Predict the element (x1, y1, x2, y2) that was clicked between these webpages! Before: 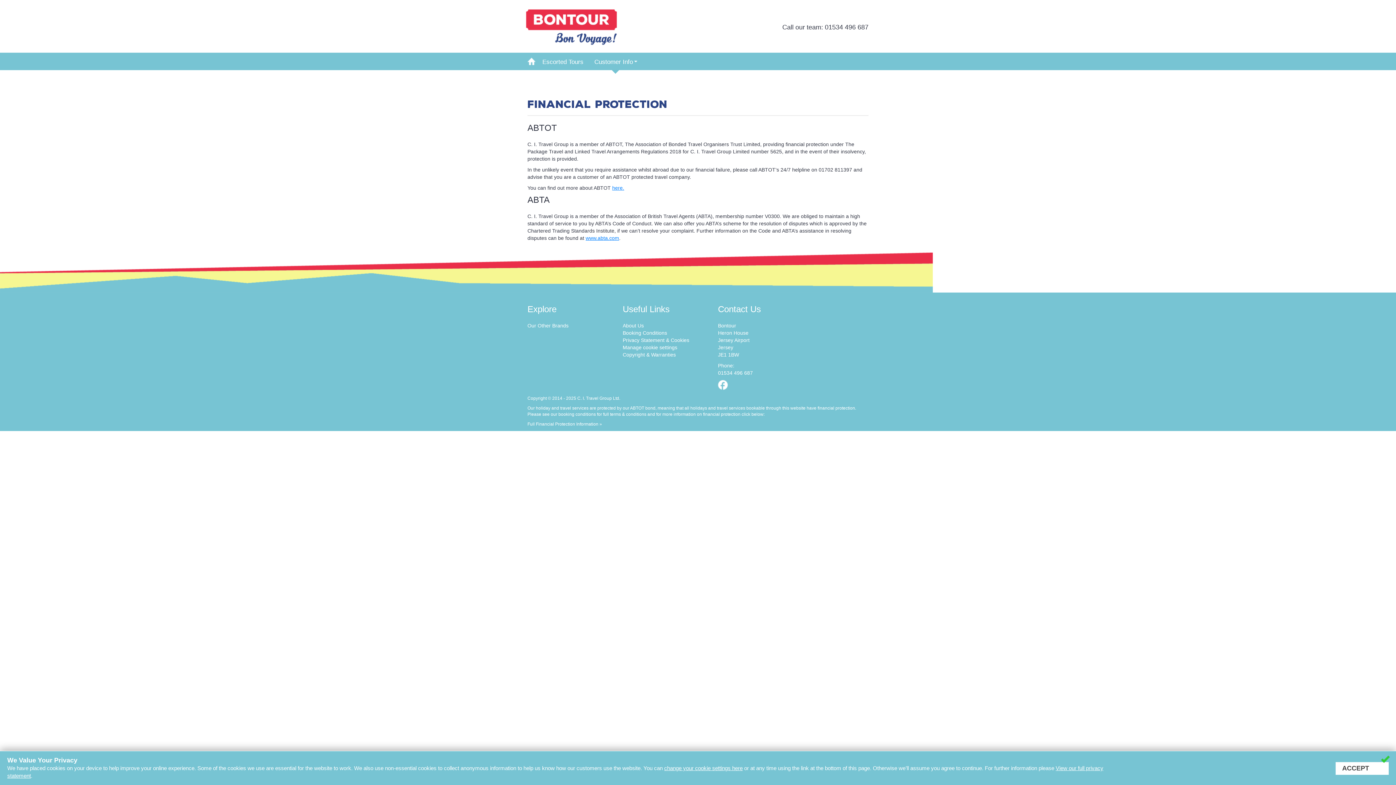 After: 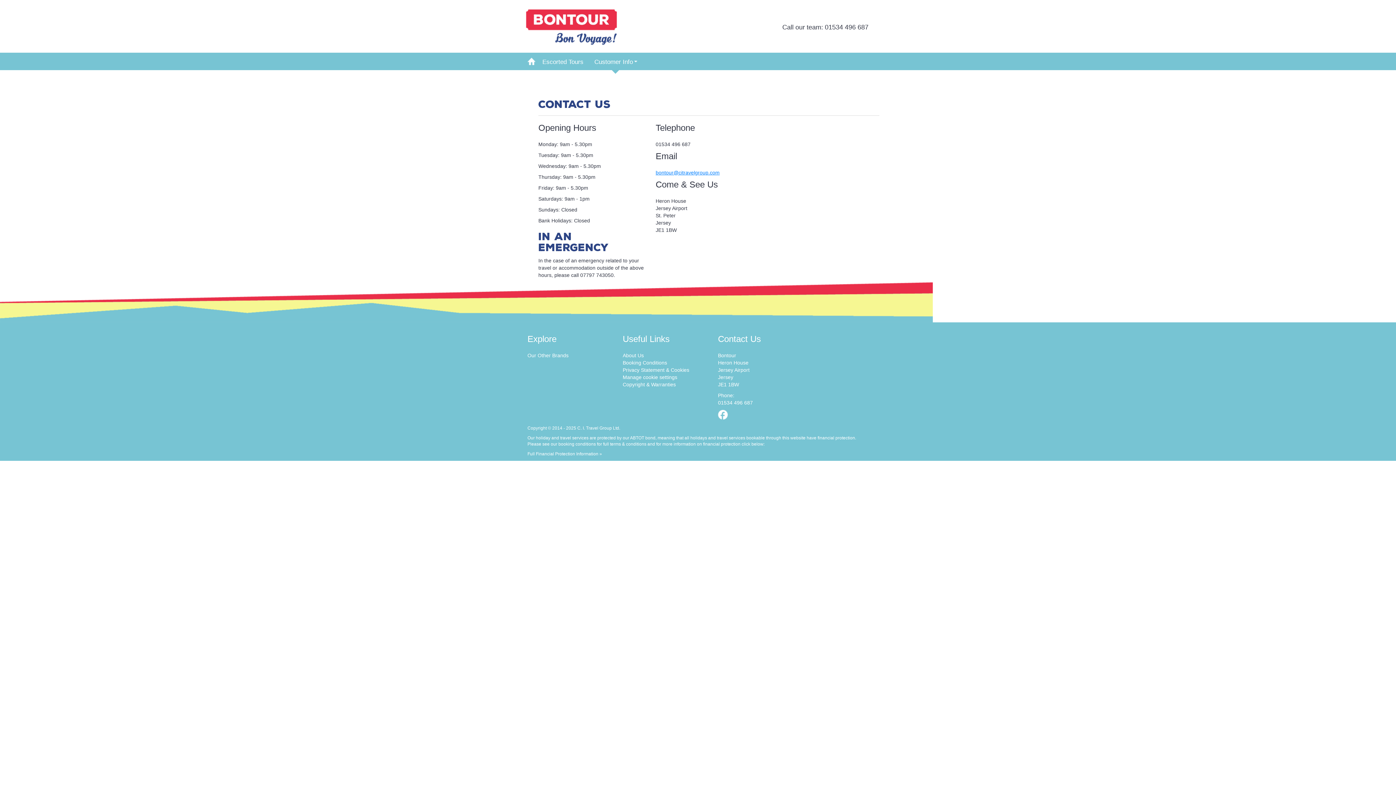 Action: label: Customer Info bbox: (589, 52, 638, 70)